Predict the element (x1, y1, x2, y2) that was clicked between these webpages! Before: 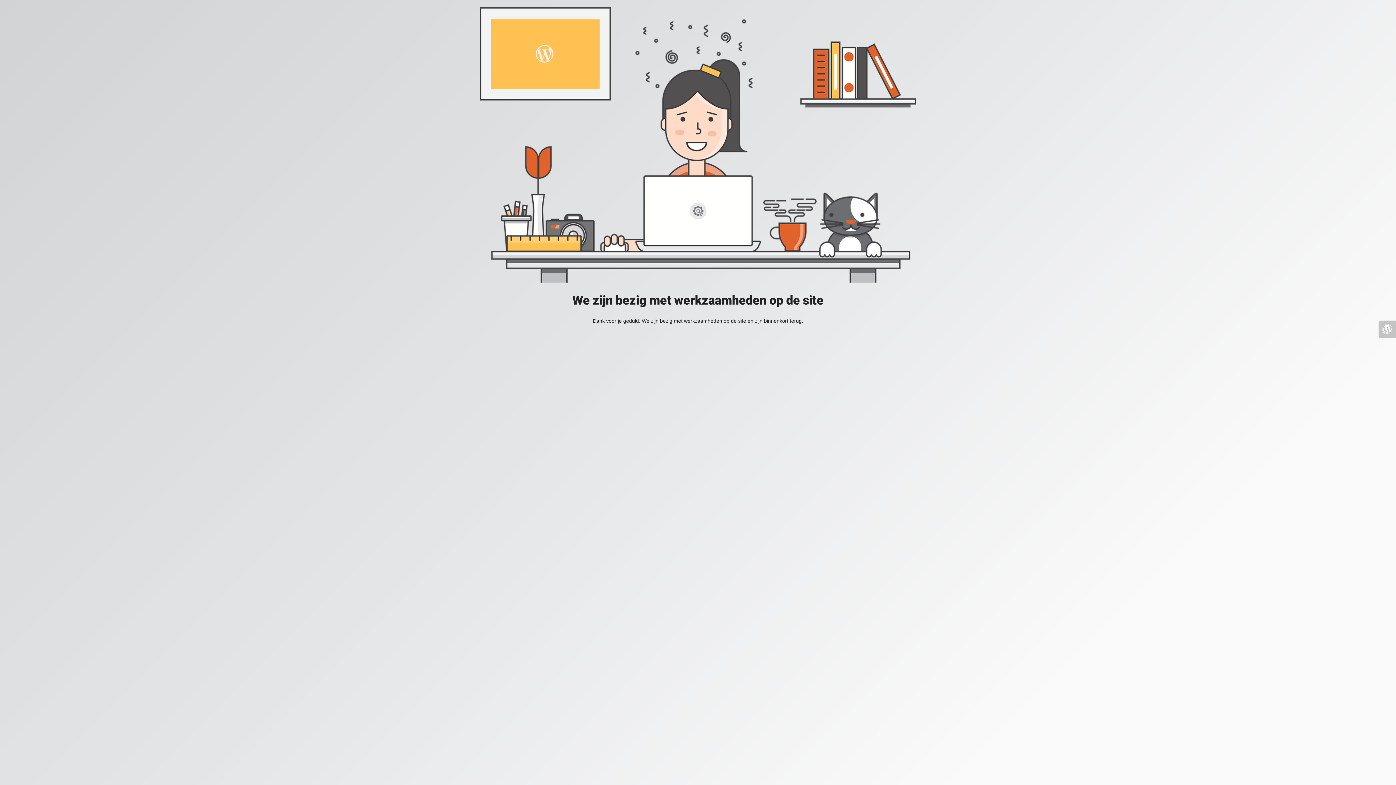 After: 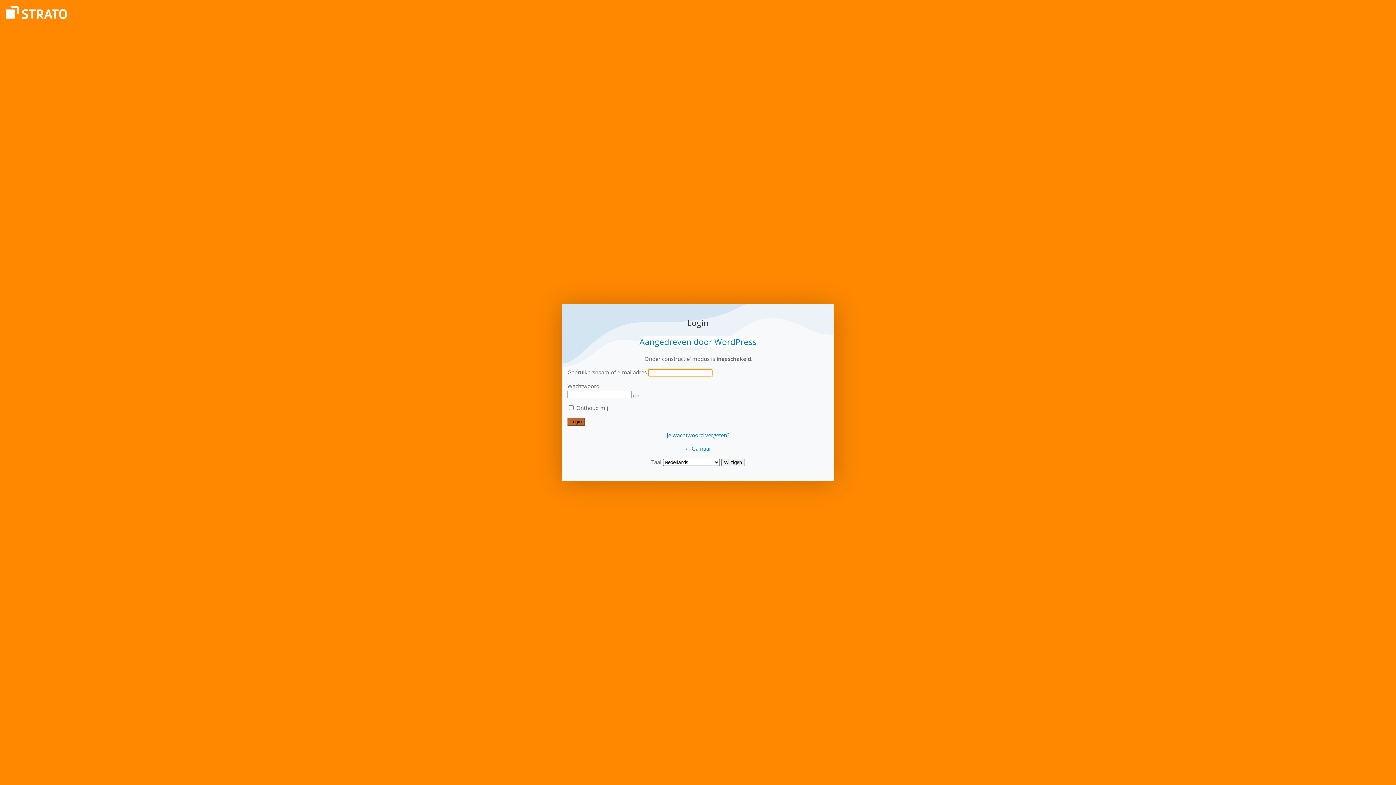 Action: bbox: (1378, 320, 1396, 338)